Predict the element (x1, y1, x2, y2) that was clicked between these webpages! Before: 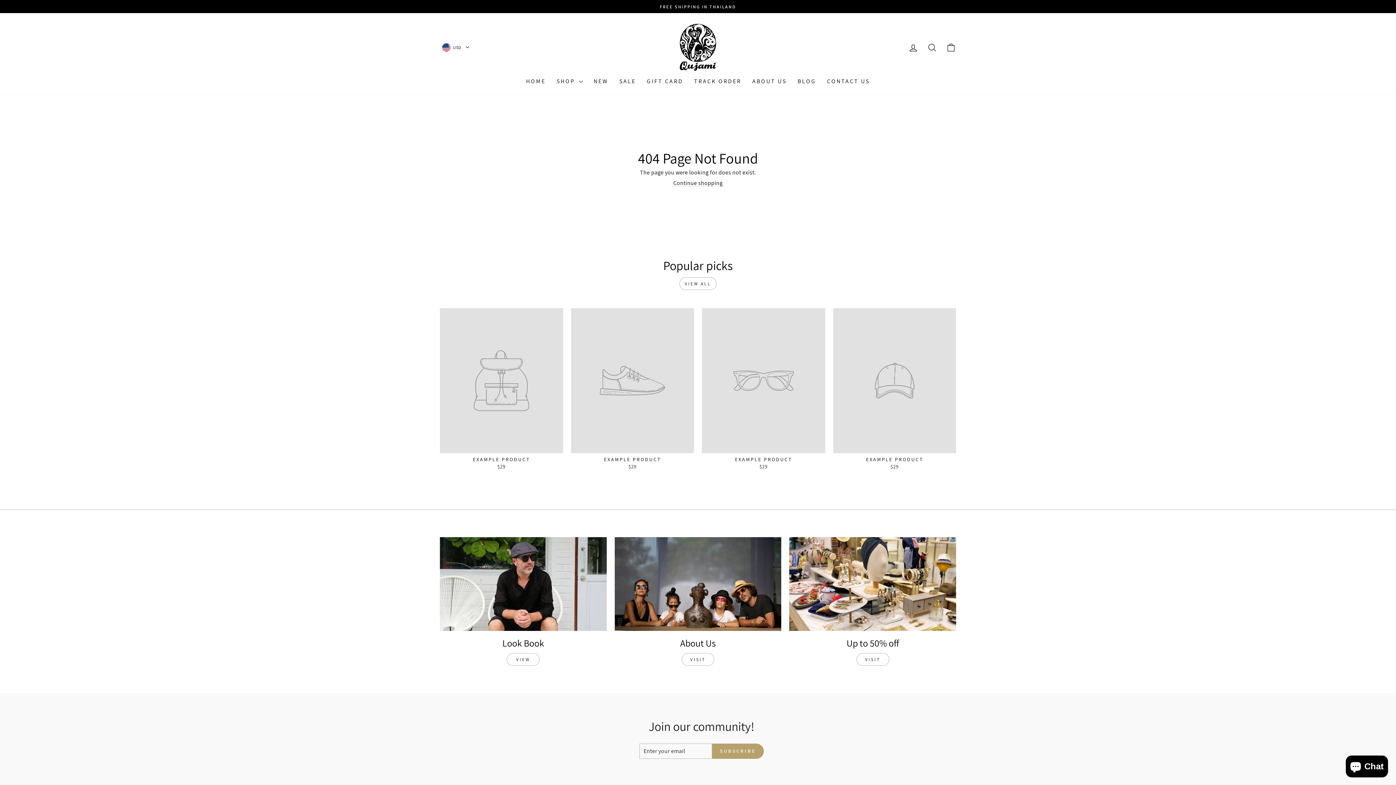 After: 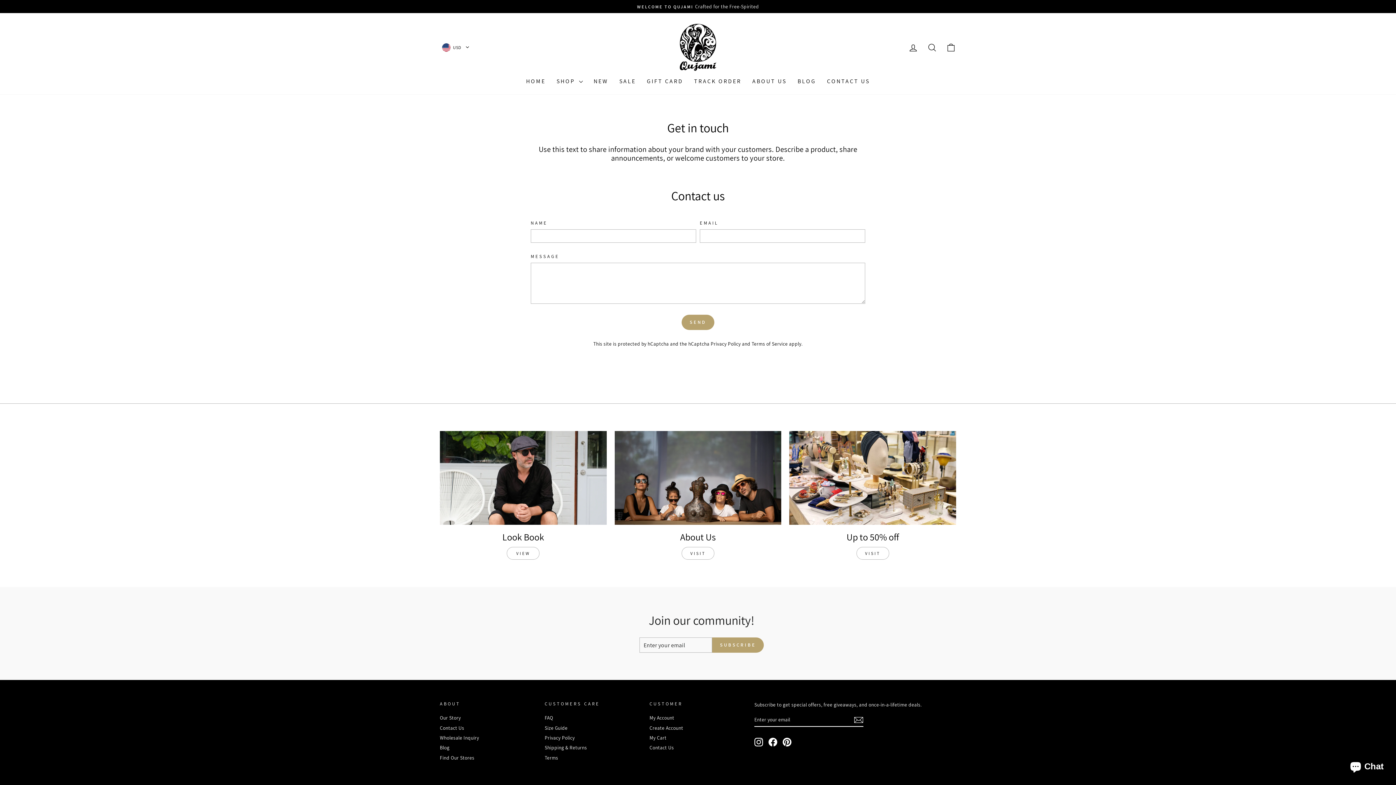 Action: bbox: (821, 75, 875, 87) label: CONTACT US